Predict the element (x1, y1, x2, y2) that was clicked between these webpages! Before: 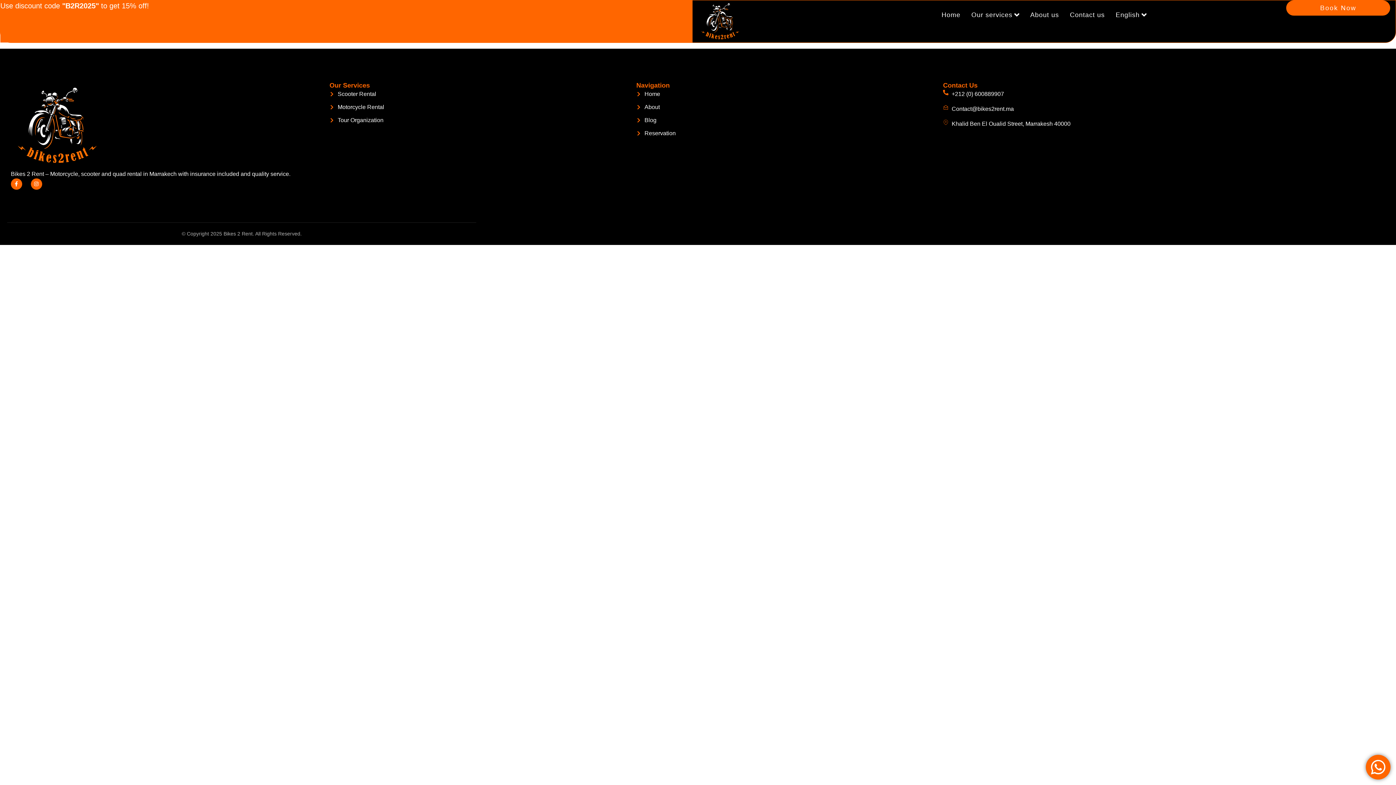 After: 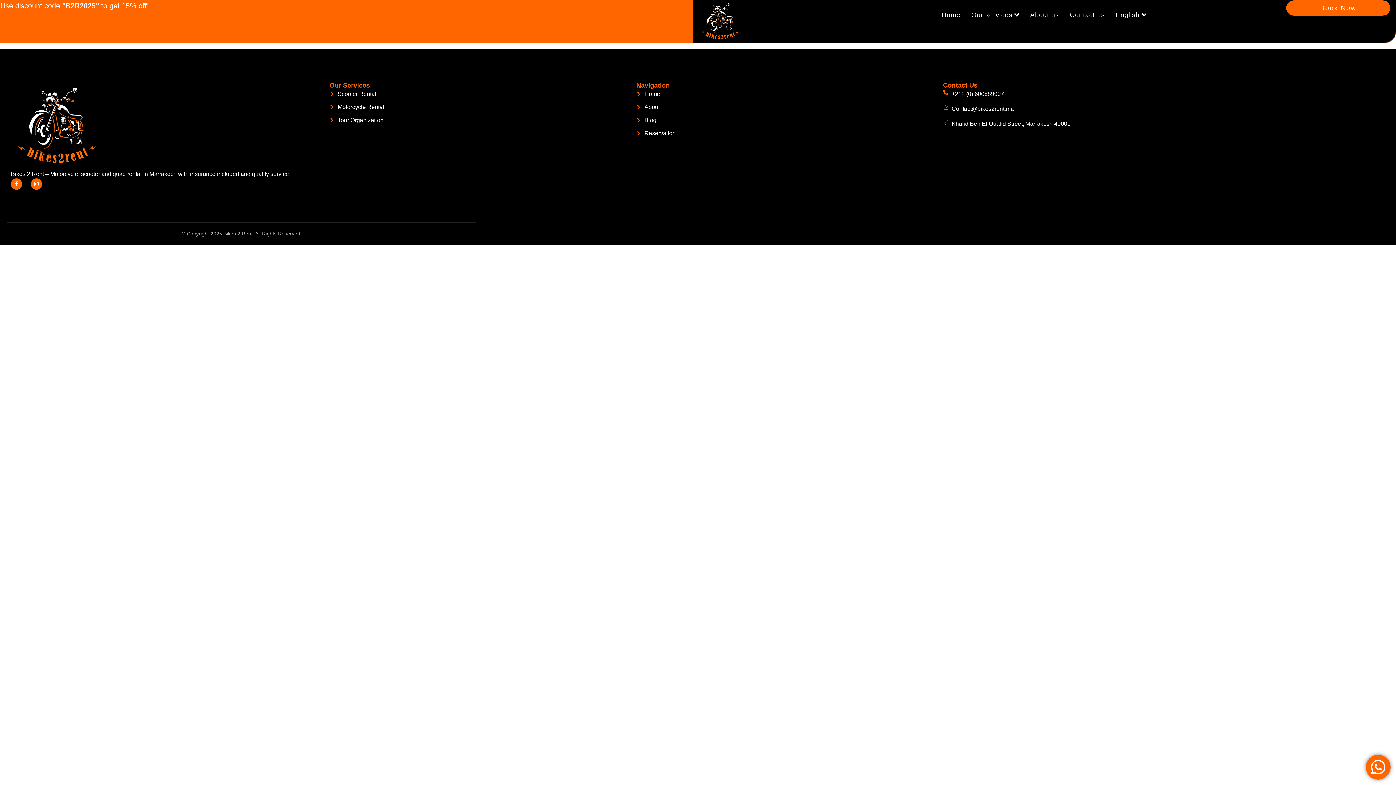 Action: bbox: (943, 104, 1246, 113) label: Contact@bikes2rent.ma